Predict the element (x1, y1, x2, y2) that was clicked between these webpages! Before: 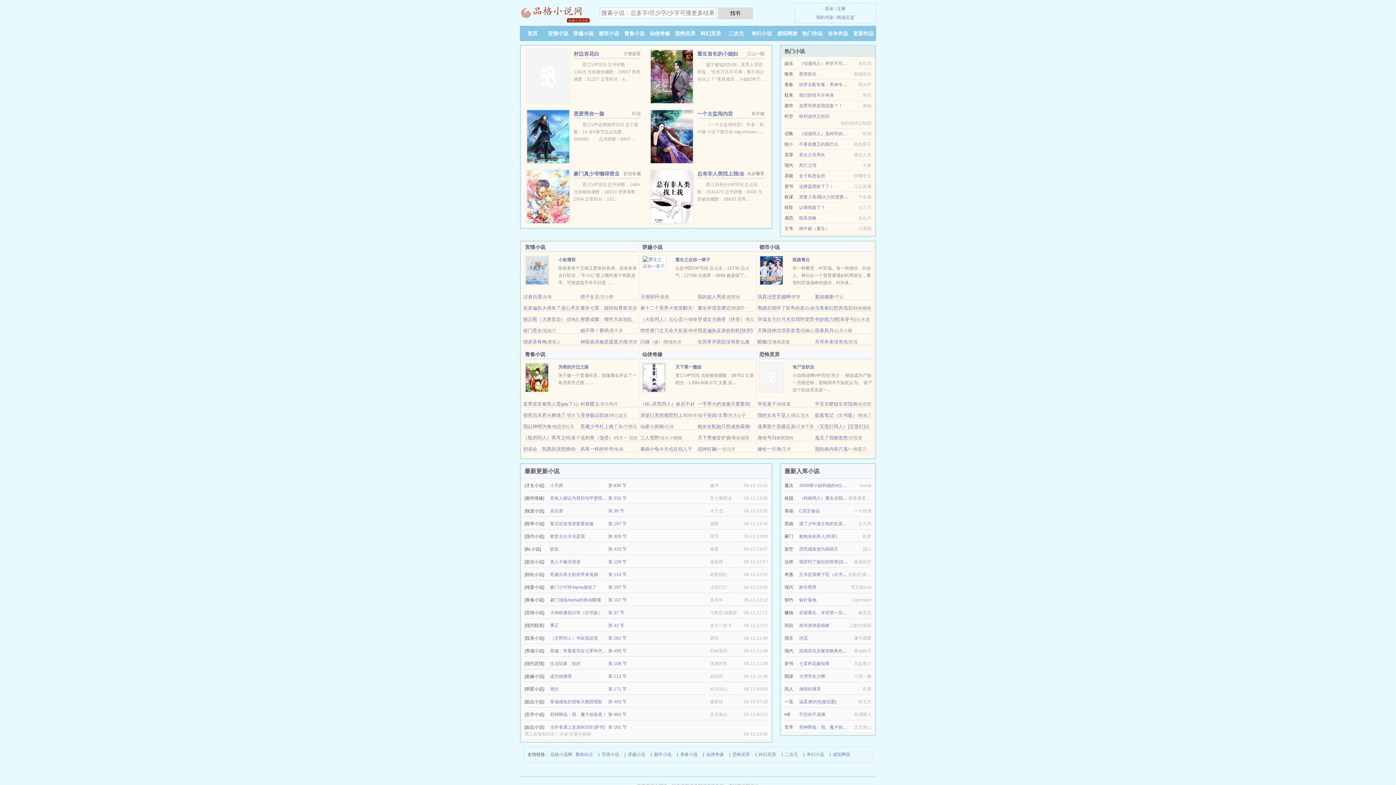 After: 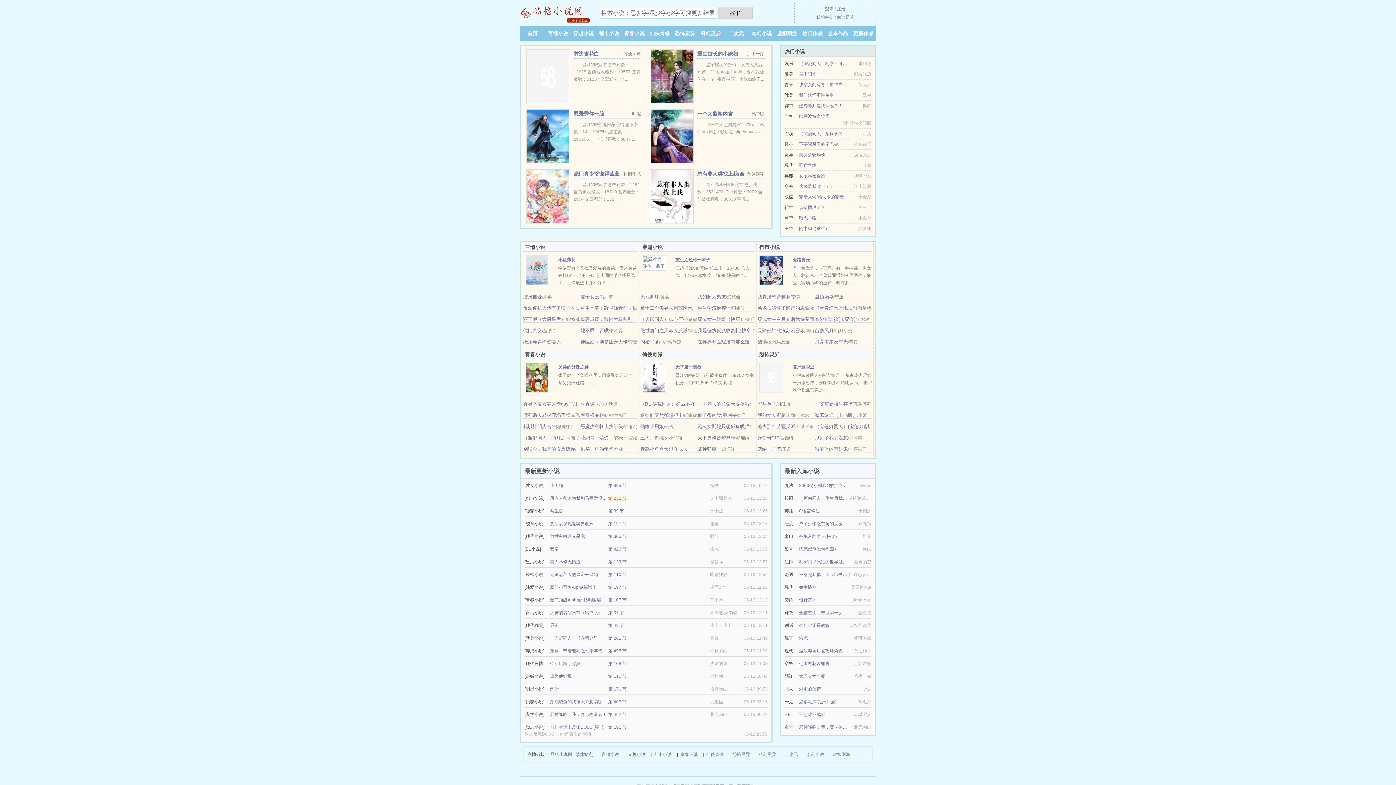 Action: bbox: (608, 496, 626, 501) label: 第 232 节